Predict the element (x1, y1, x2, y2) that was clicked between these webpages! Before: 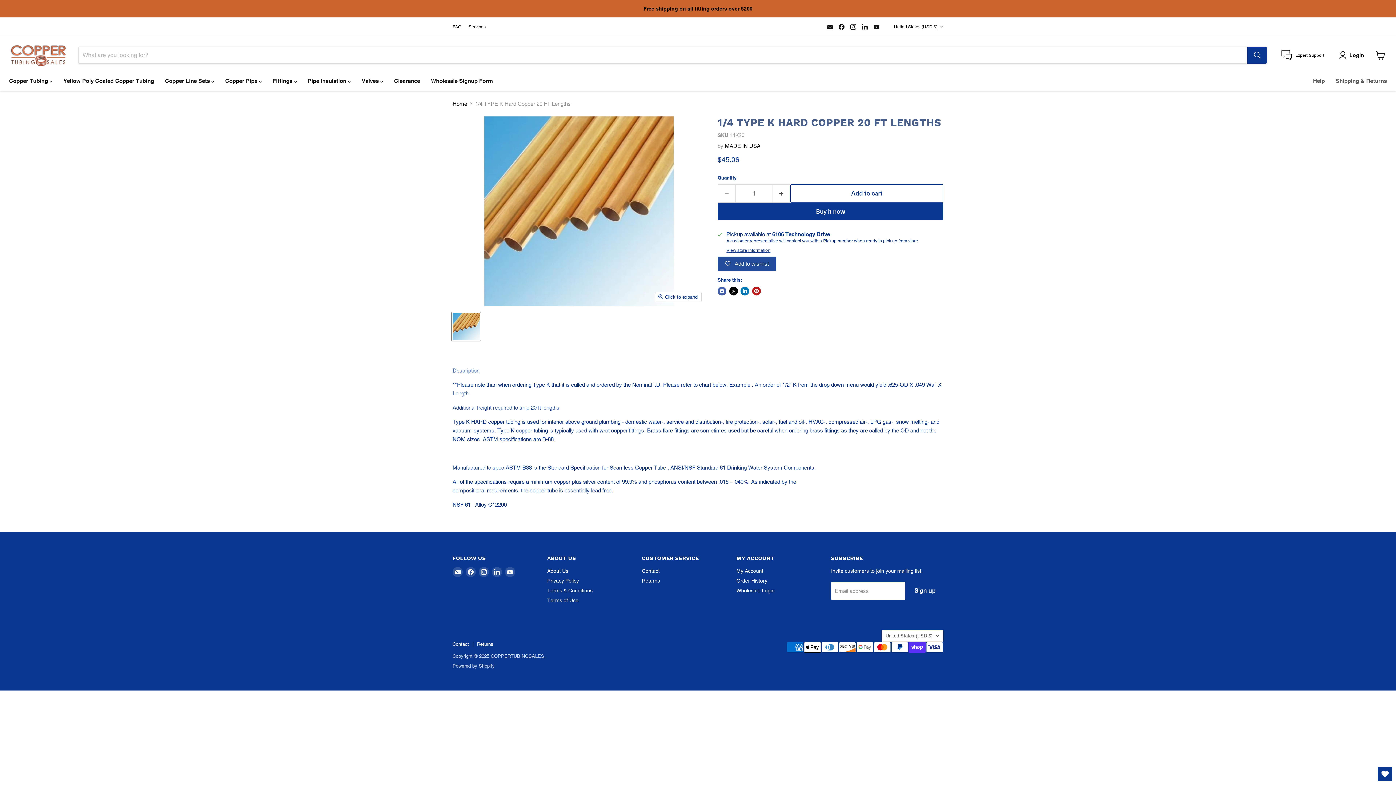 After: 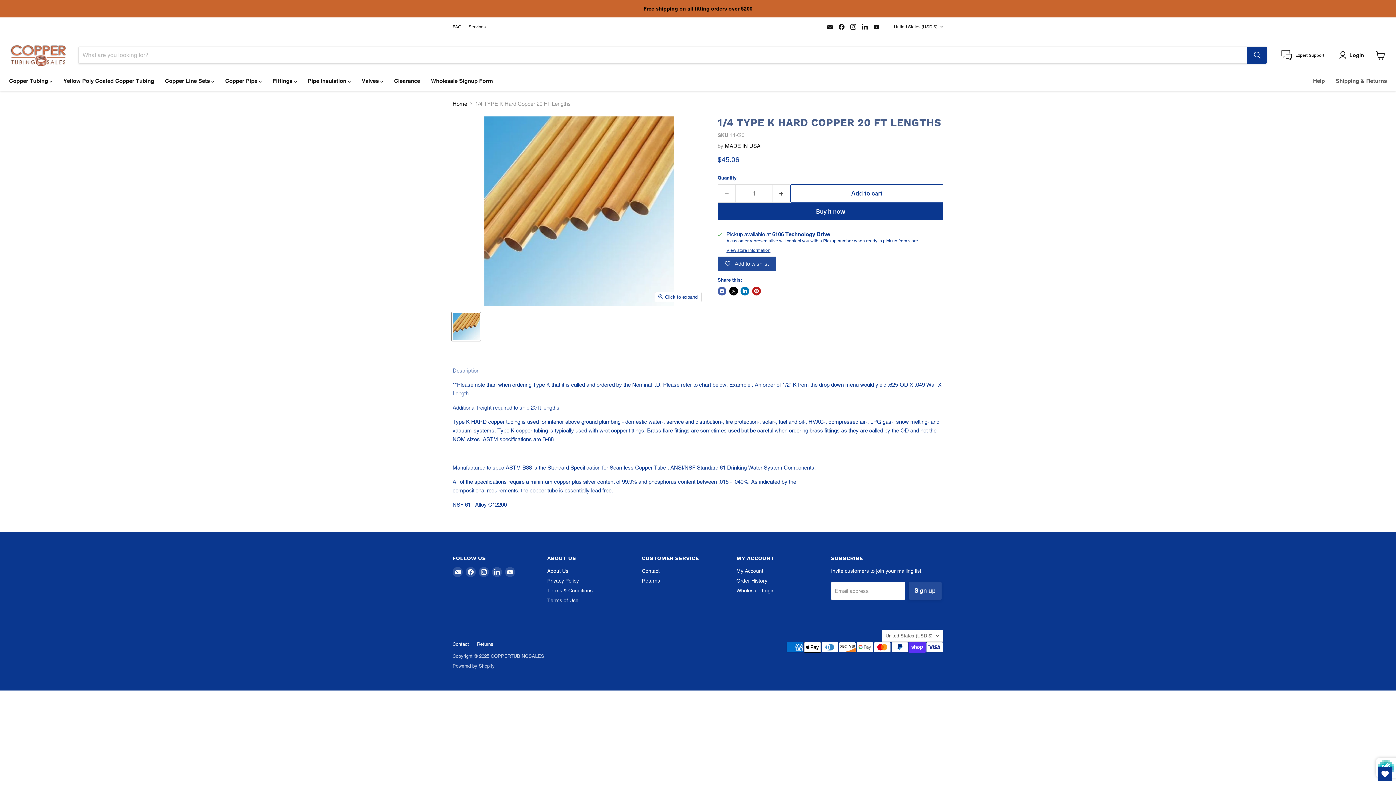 Action: bbox: (908, 582, 941, 599) label: Sign up